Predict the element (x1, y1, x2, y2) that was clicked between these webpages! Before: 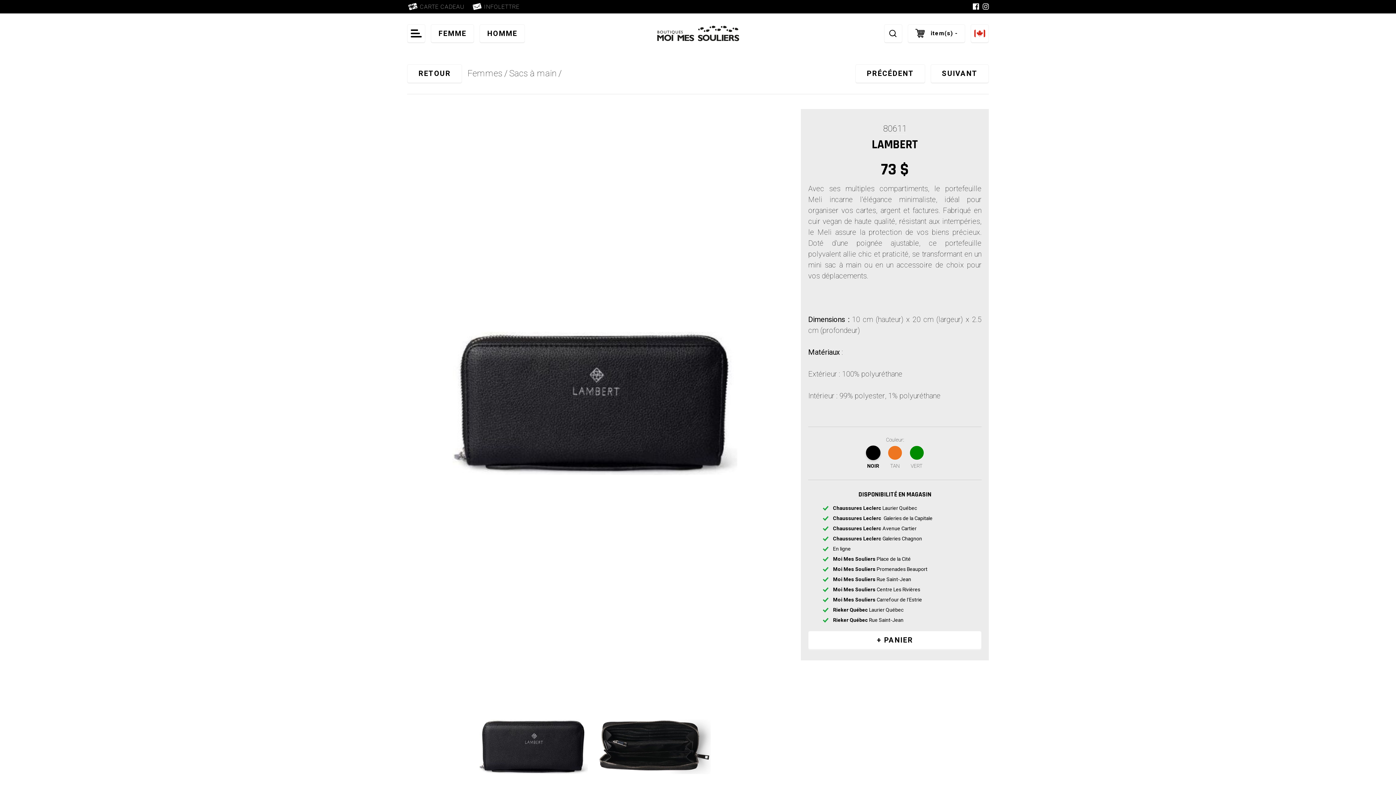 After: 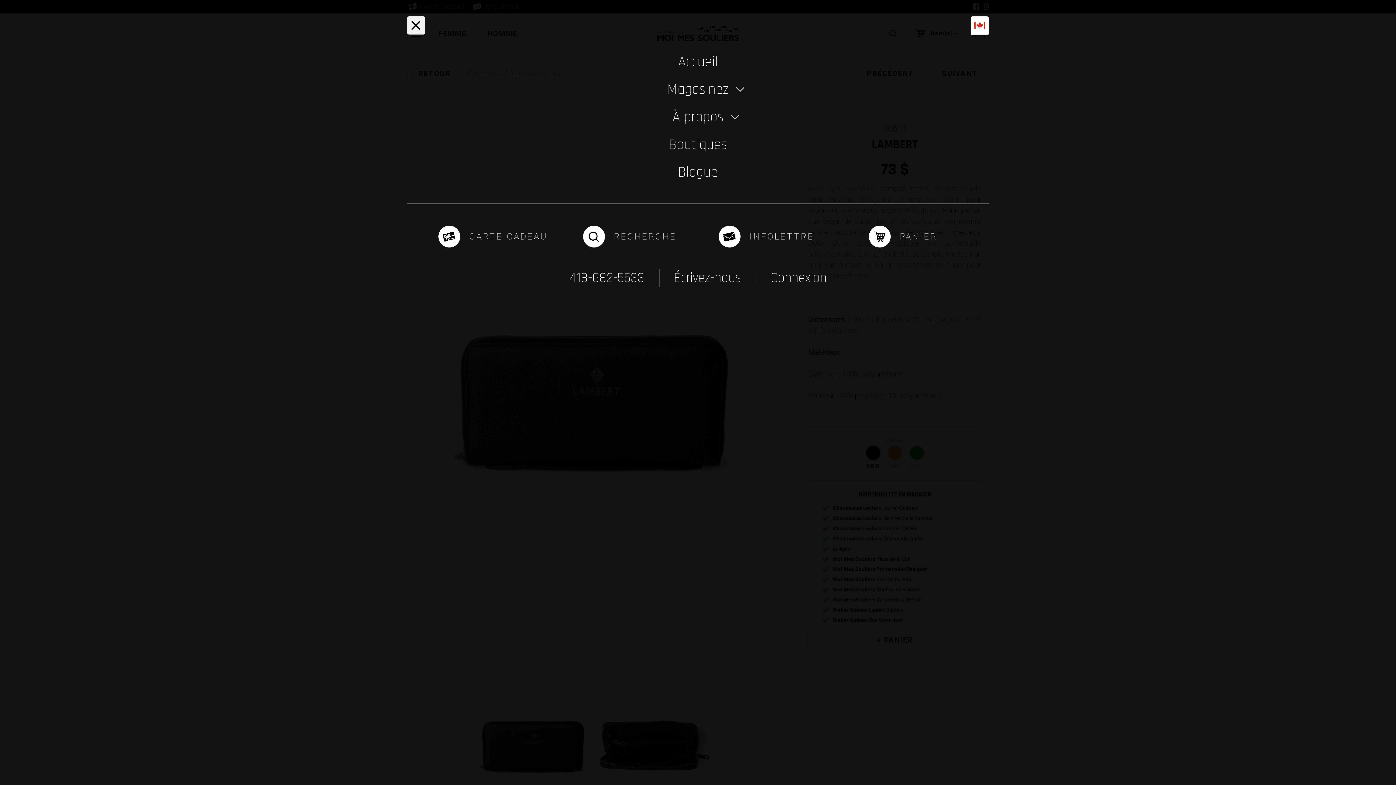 Action: bbox: (407, 24, 425, 42)